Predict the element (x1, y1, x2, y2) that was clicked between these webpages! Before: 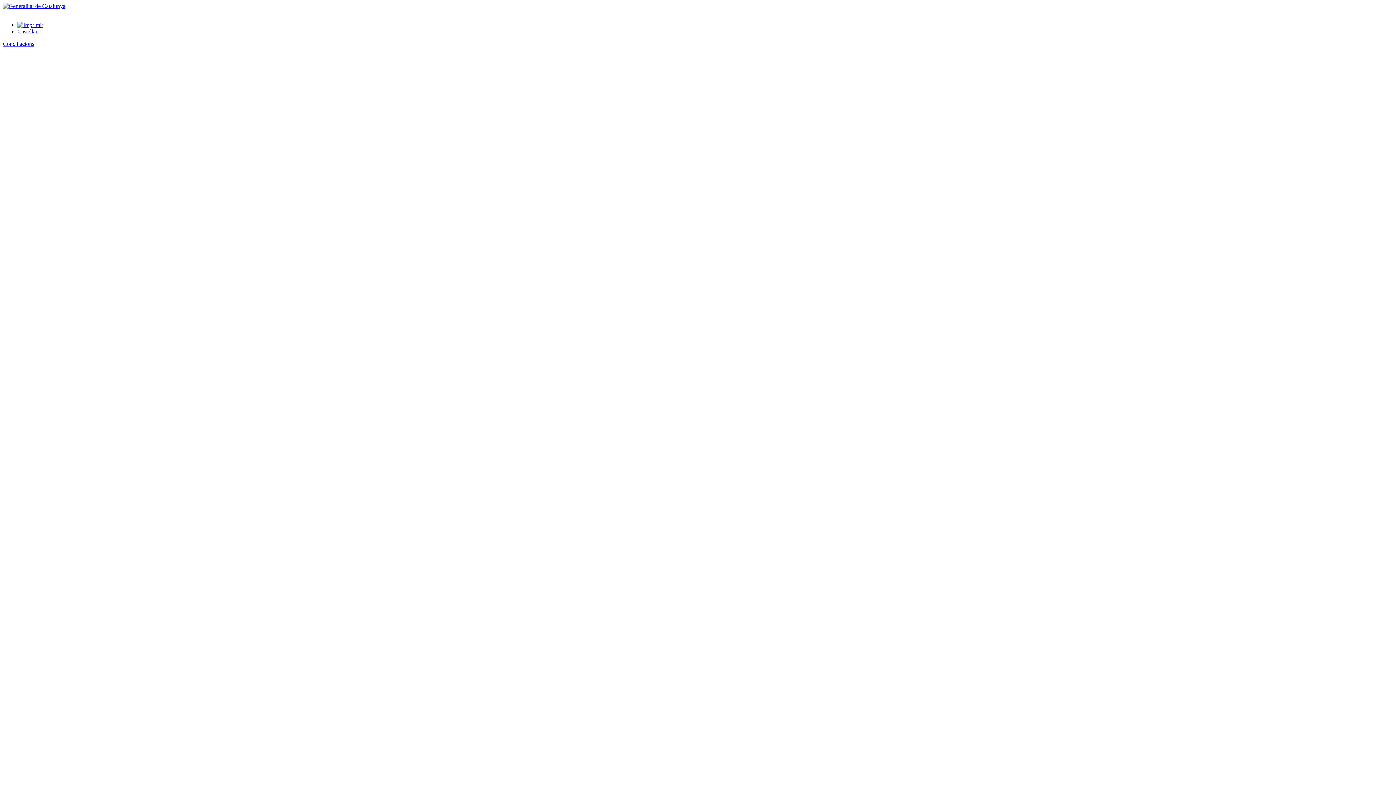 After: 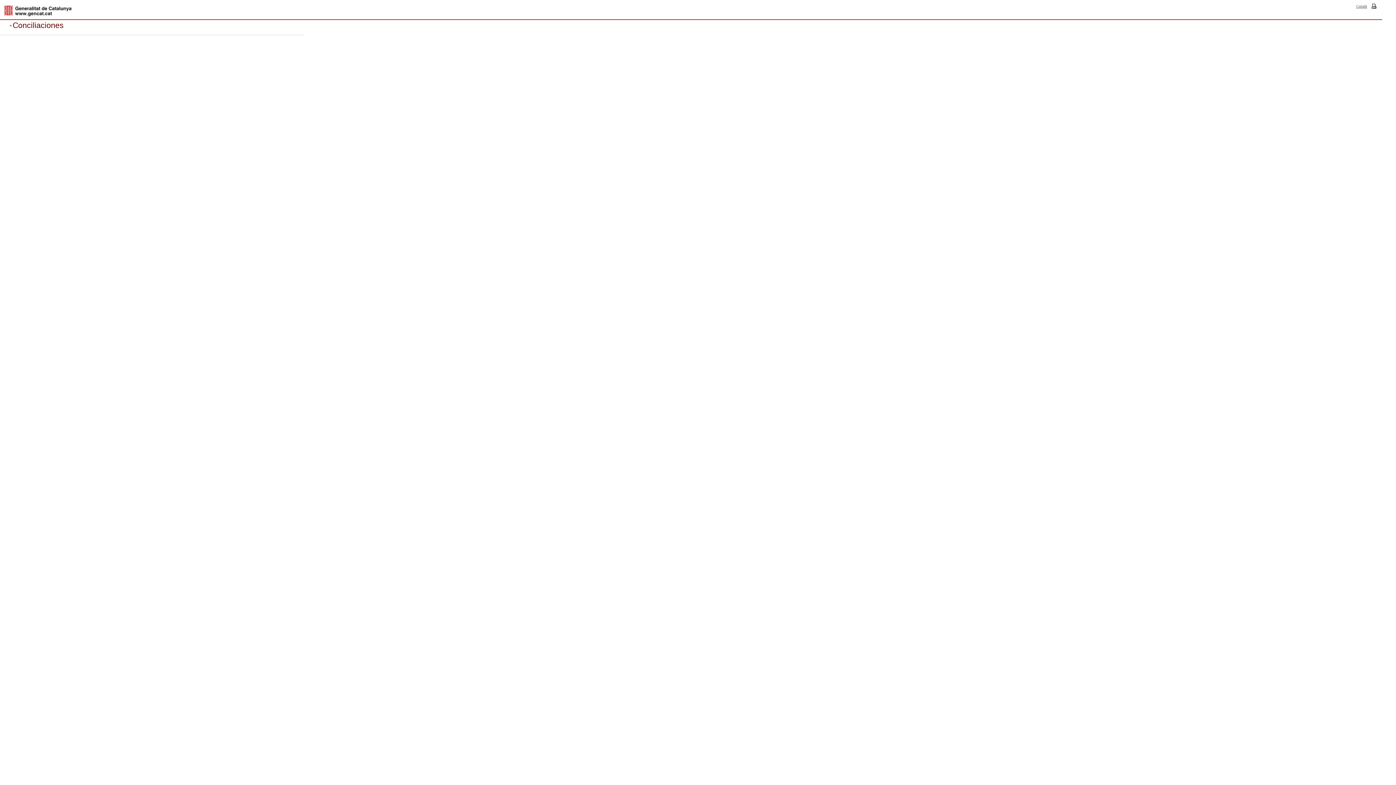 Action: label: Castellano bbox: (17, 28, 41, 34)